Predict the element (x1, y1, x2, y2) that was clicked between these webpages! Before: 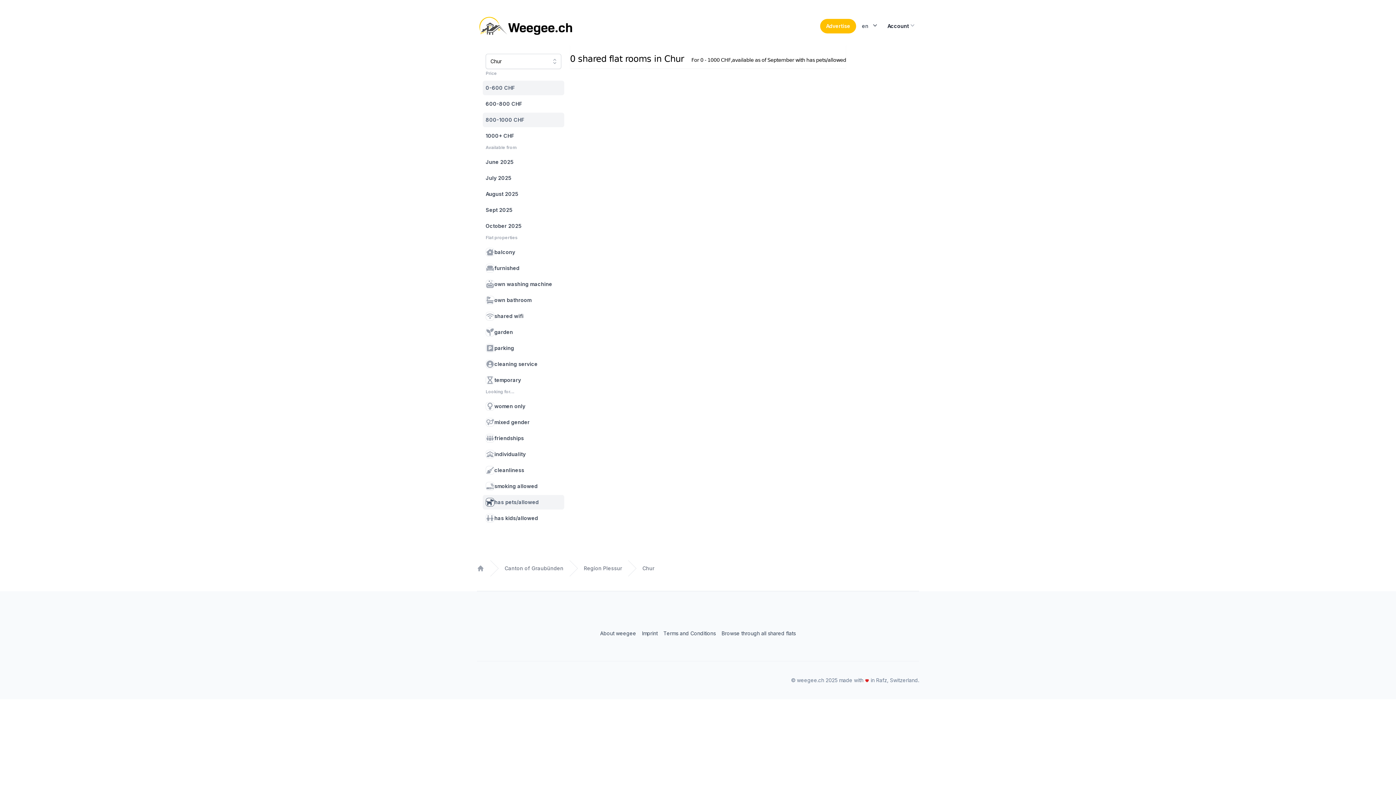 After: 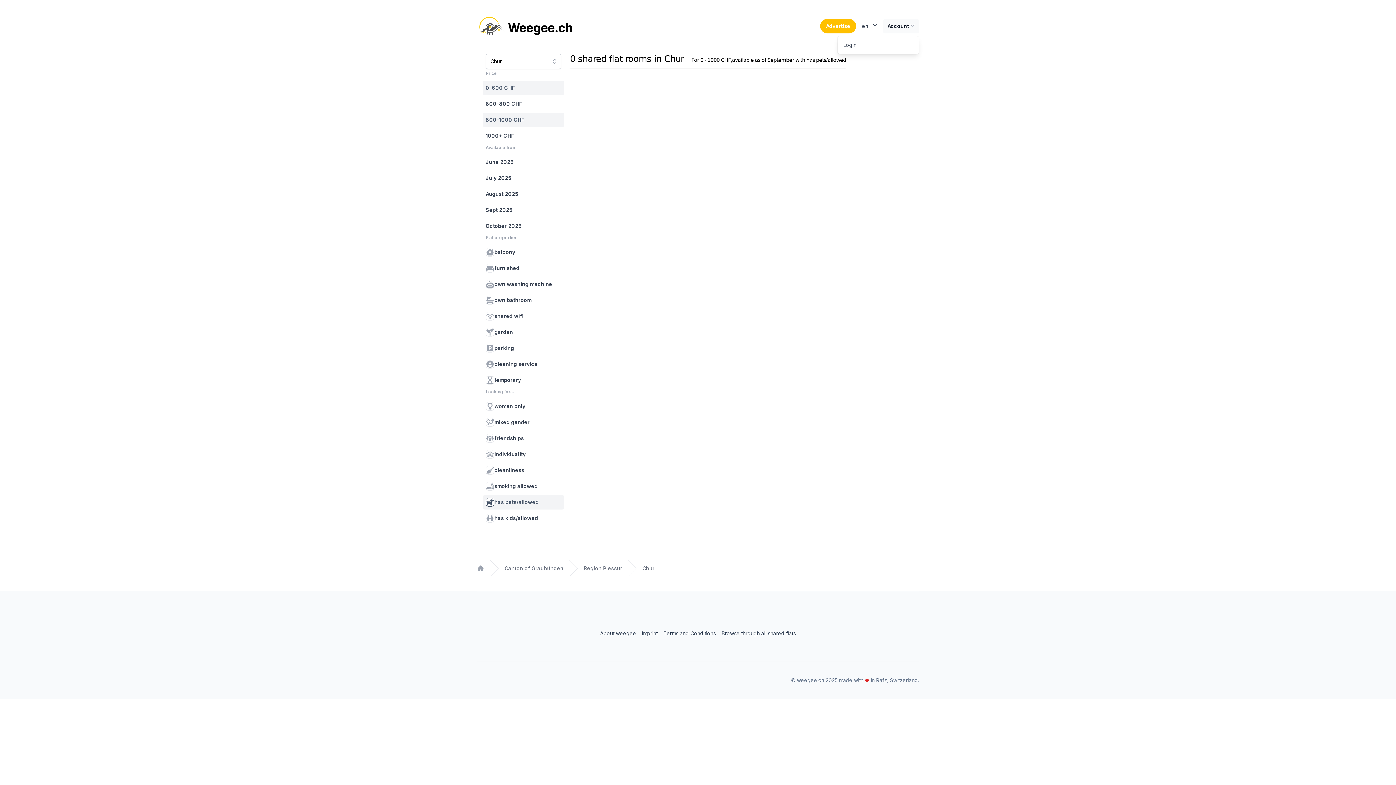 Action: label: Account bbox: (883, 18, 919, 33)